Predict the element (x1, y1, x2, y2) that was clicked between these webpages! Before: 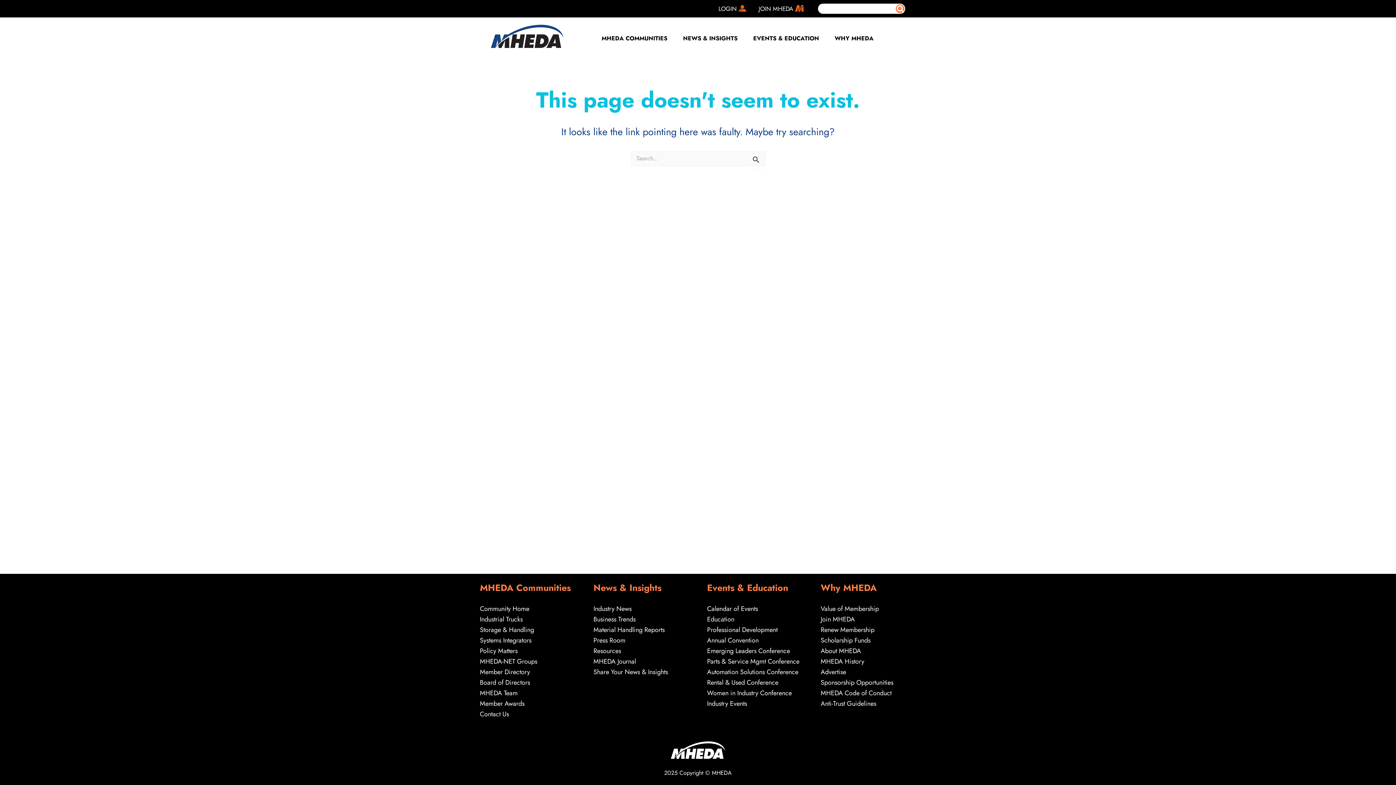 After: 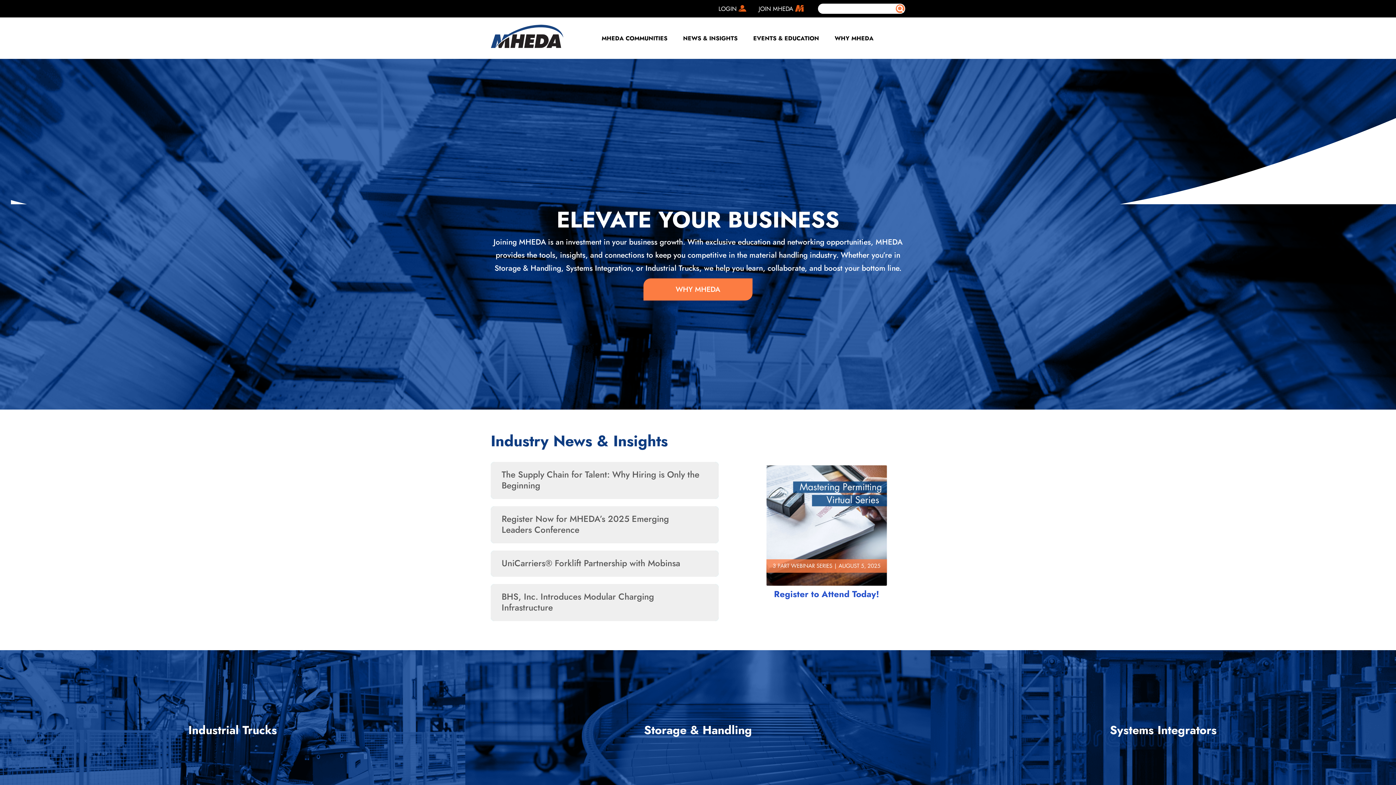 Action: bbox: (490, 24, 563, 47)